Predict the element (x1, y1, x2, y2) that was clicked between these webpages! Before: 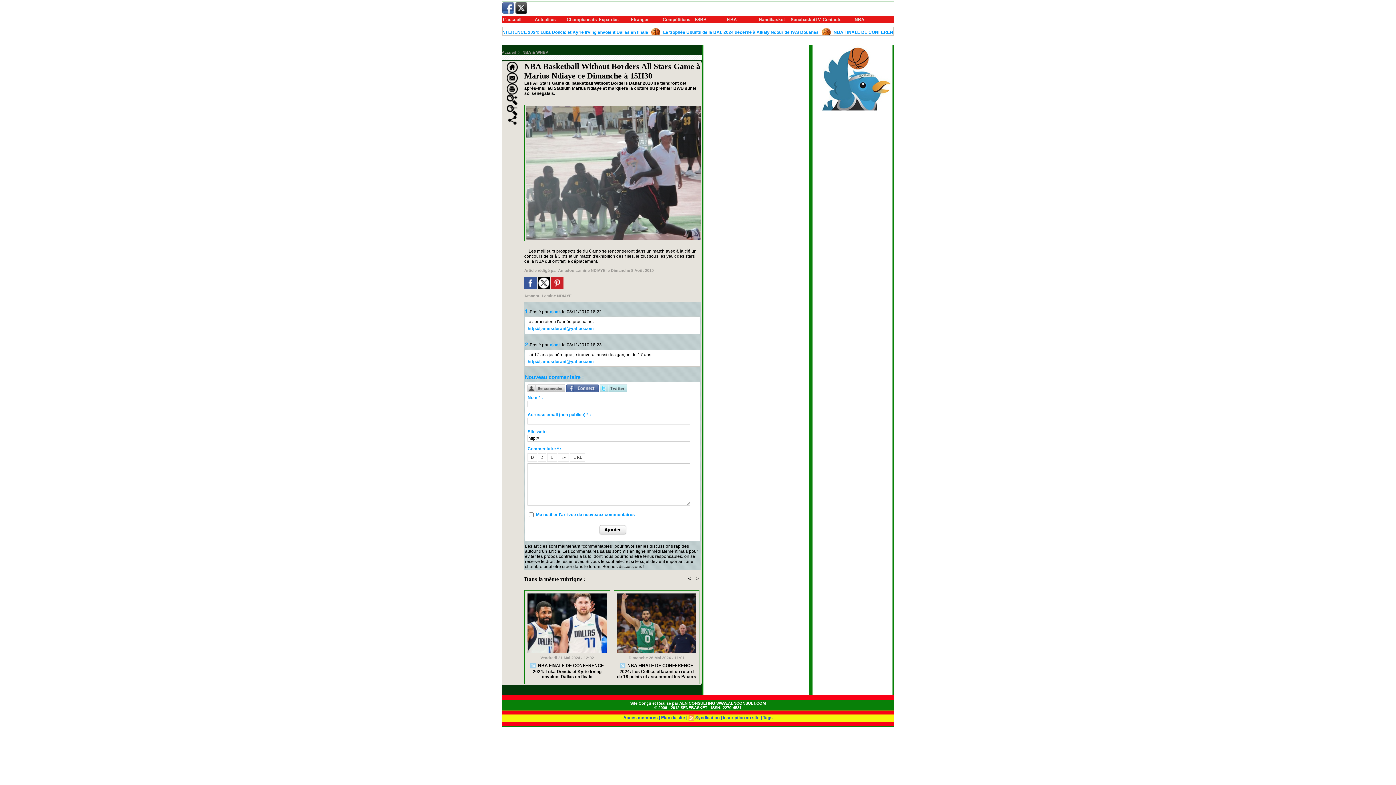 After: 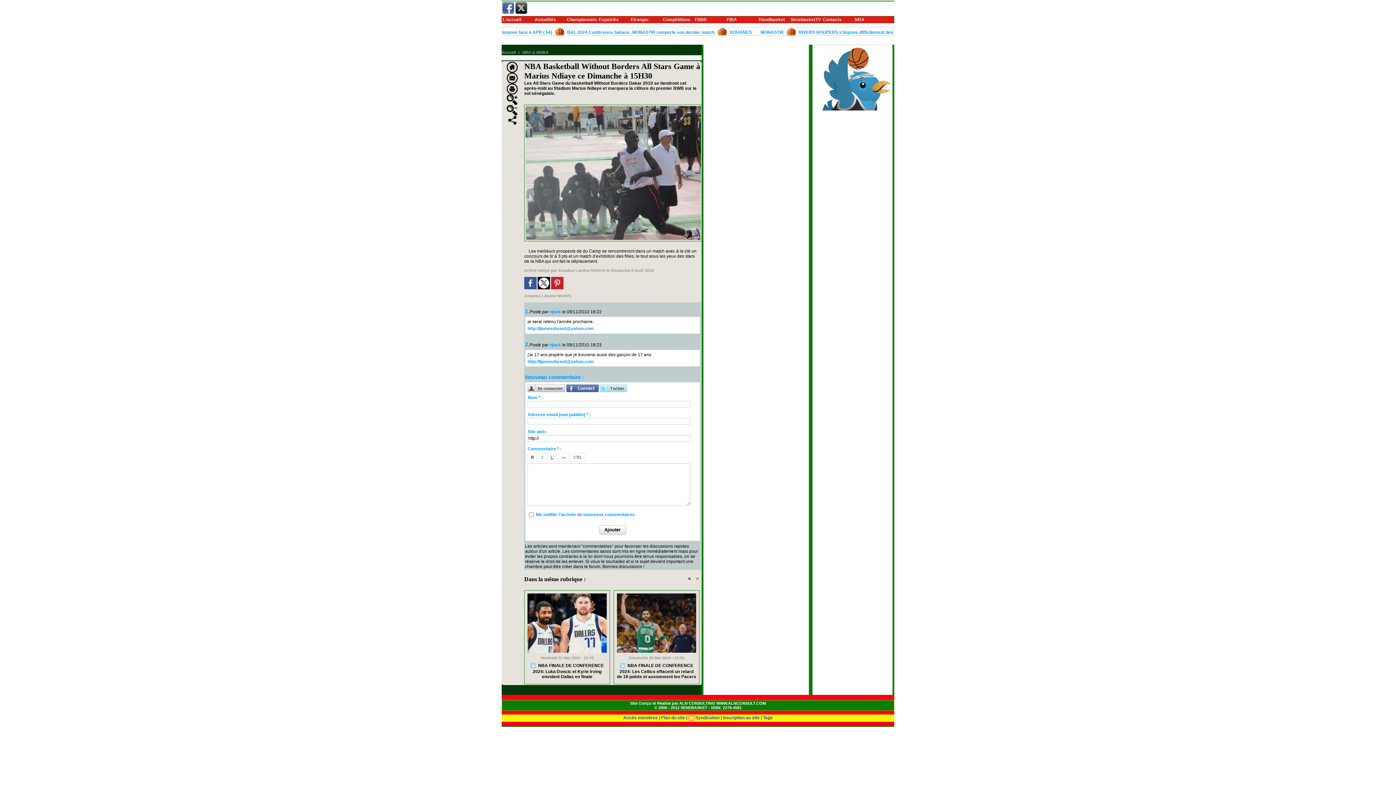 Action: bbox: (600, 384, 627, 389)